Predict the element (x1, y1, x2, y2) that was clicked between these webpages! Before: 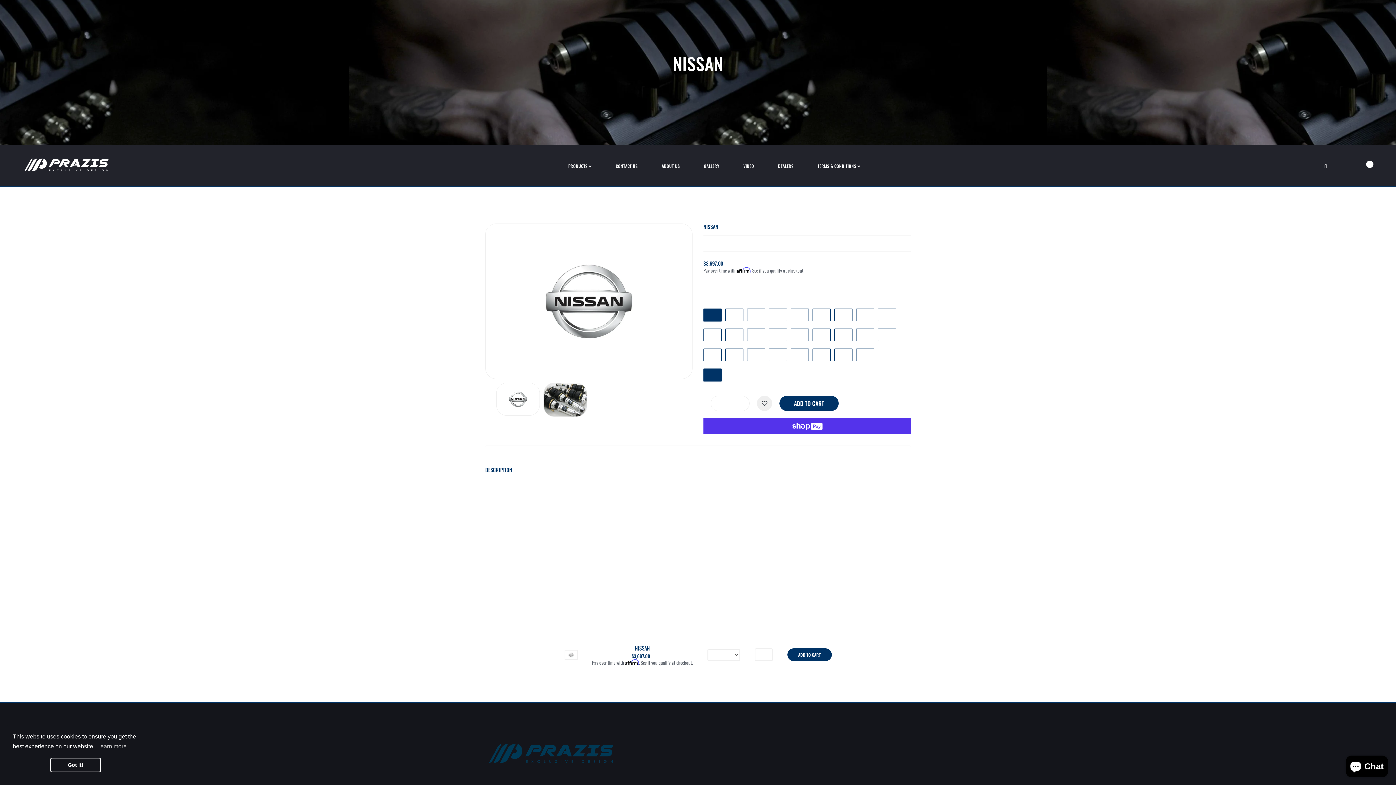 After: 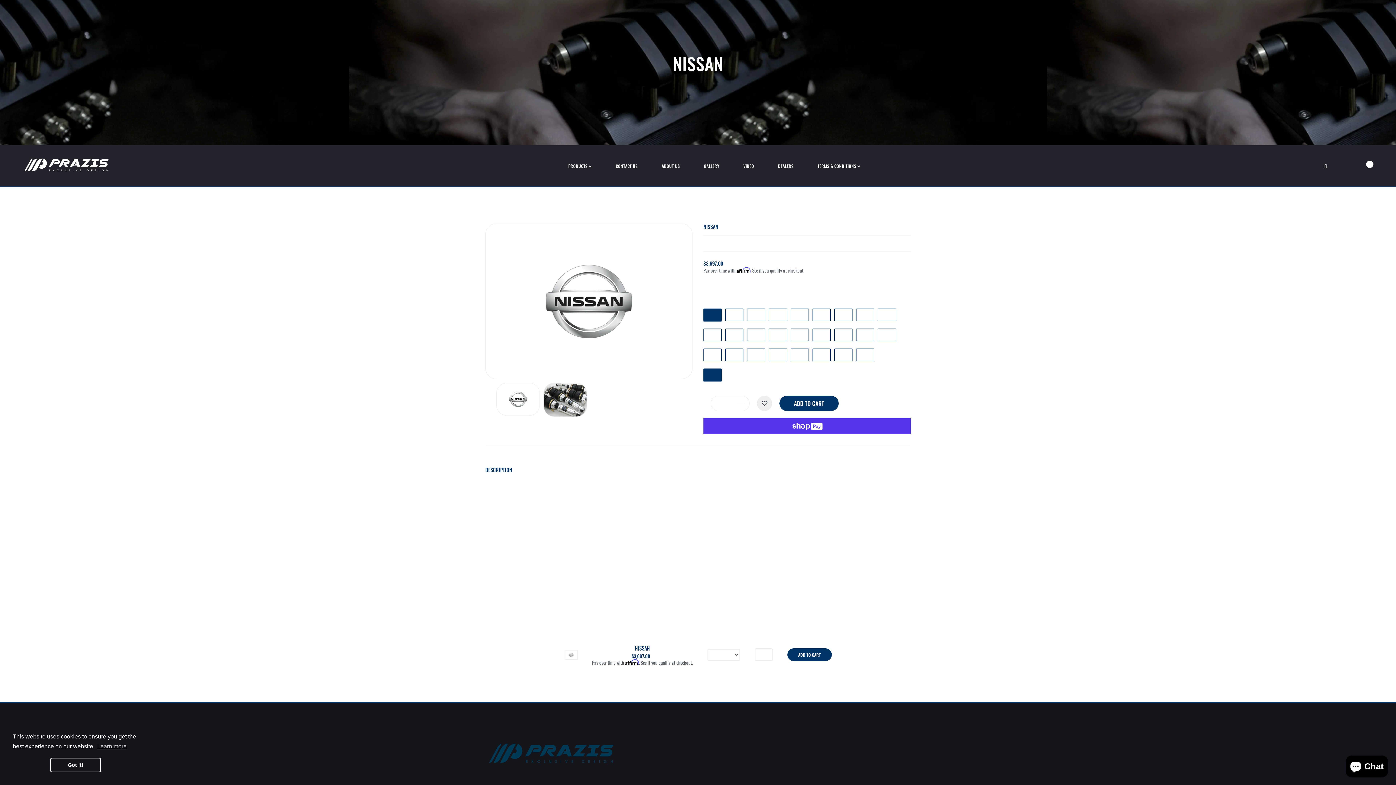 Action: bbox: (485, 463, 512, 476) label: DESCRIPTION